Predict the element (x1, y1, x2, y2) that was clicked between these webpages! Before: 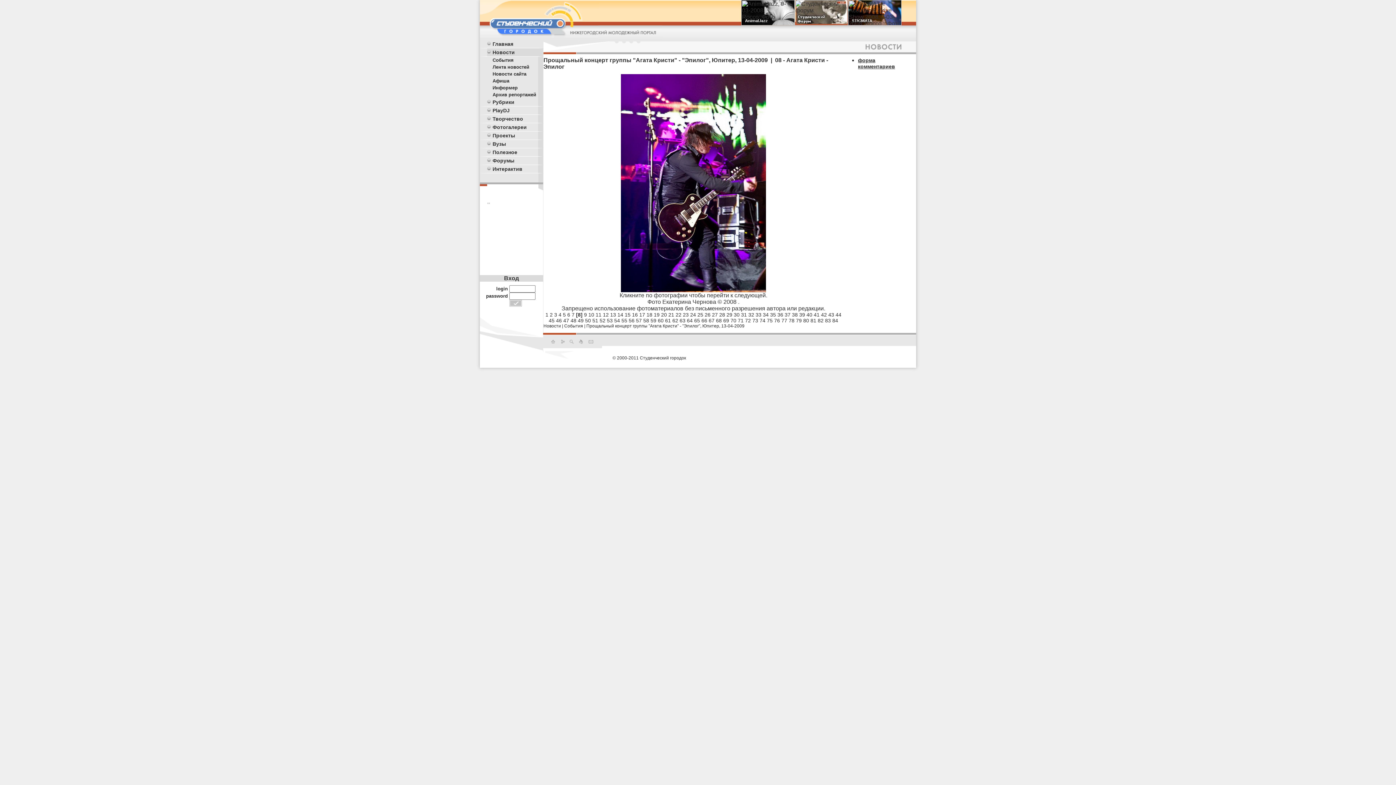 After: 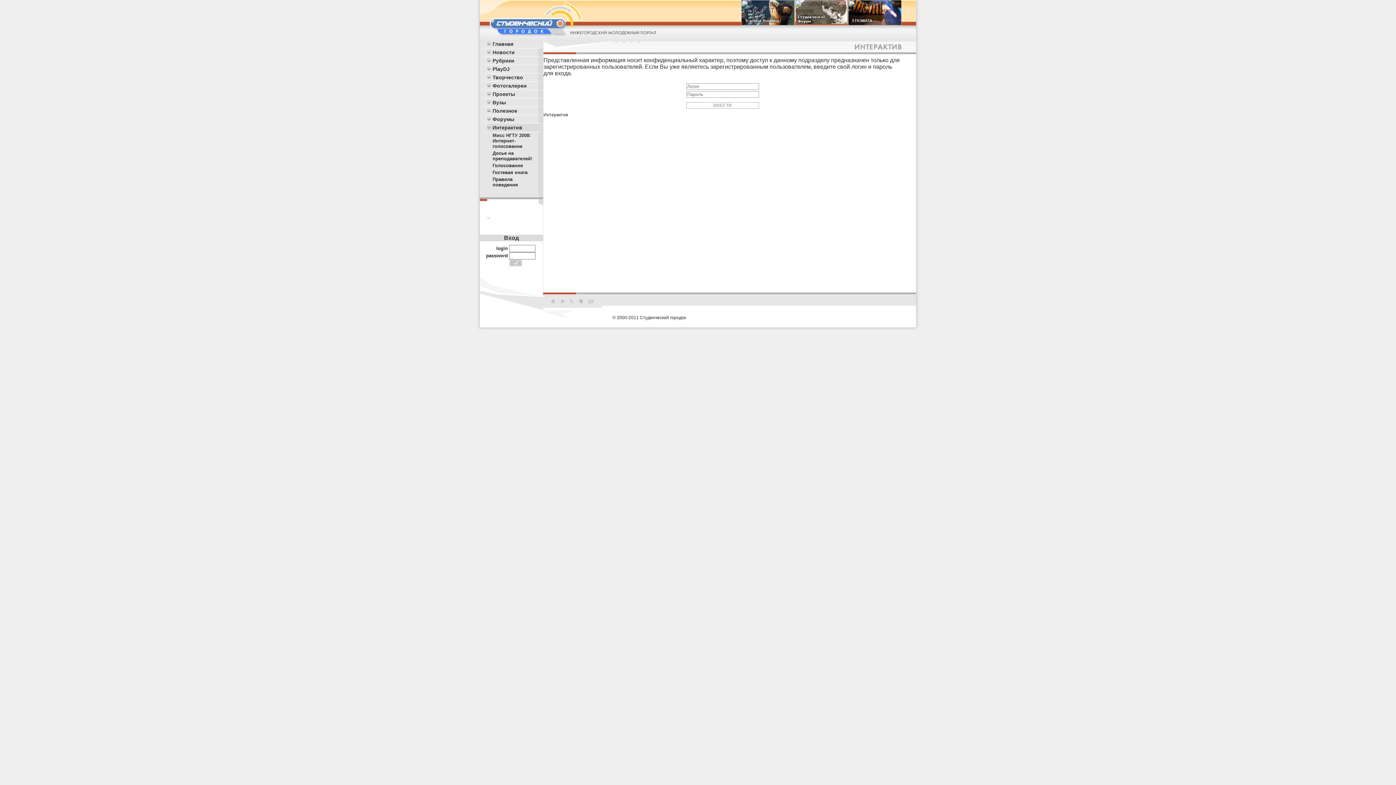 Action: bbox: (586, 343, 602, 349)